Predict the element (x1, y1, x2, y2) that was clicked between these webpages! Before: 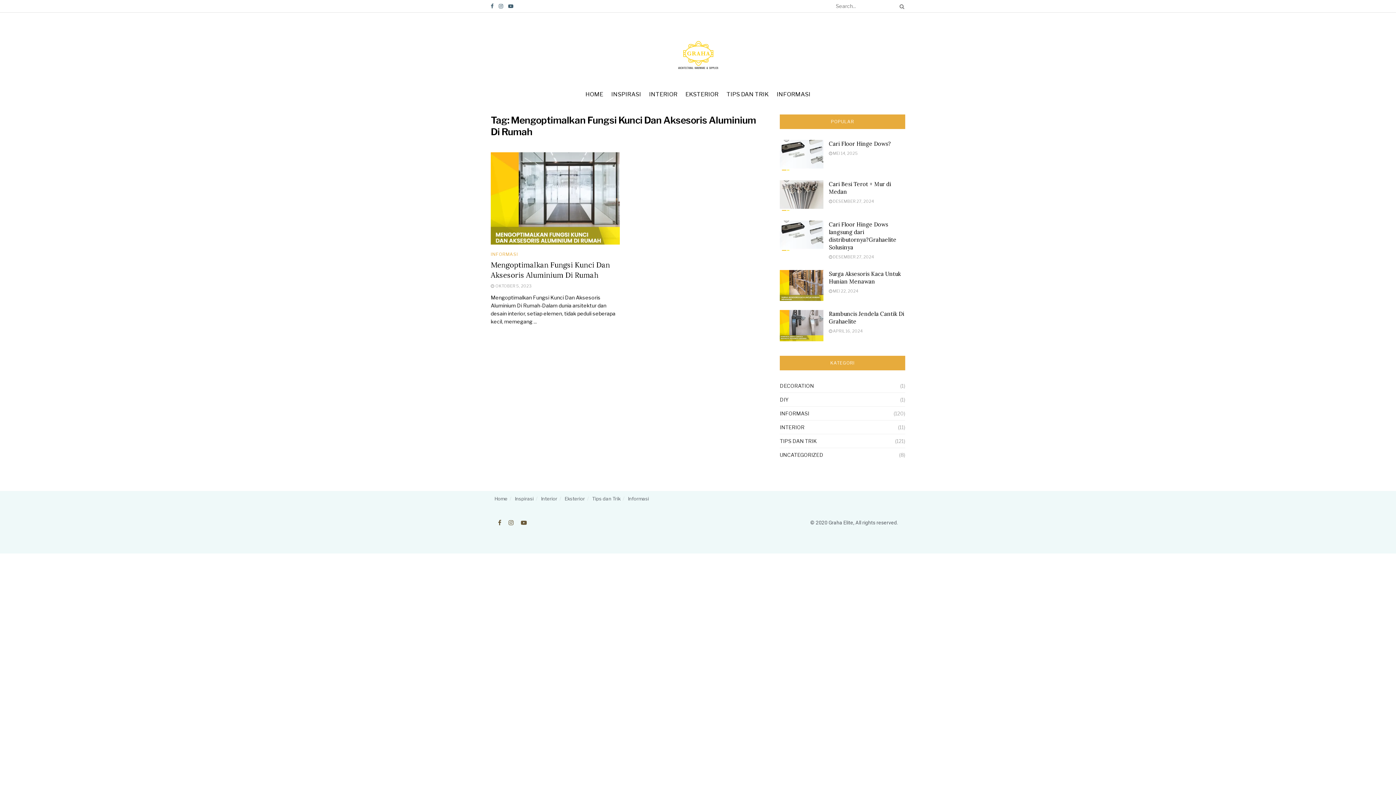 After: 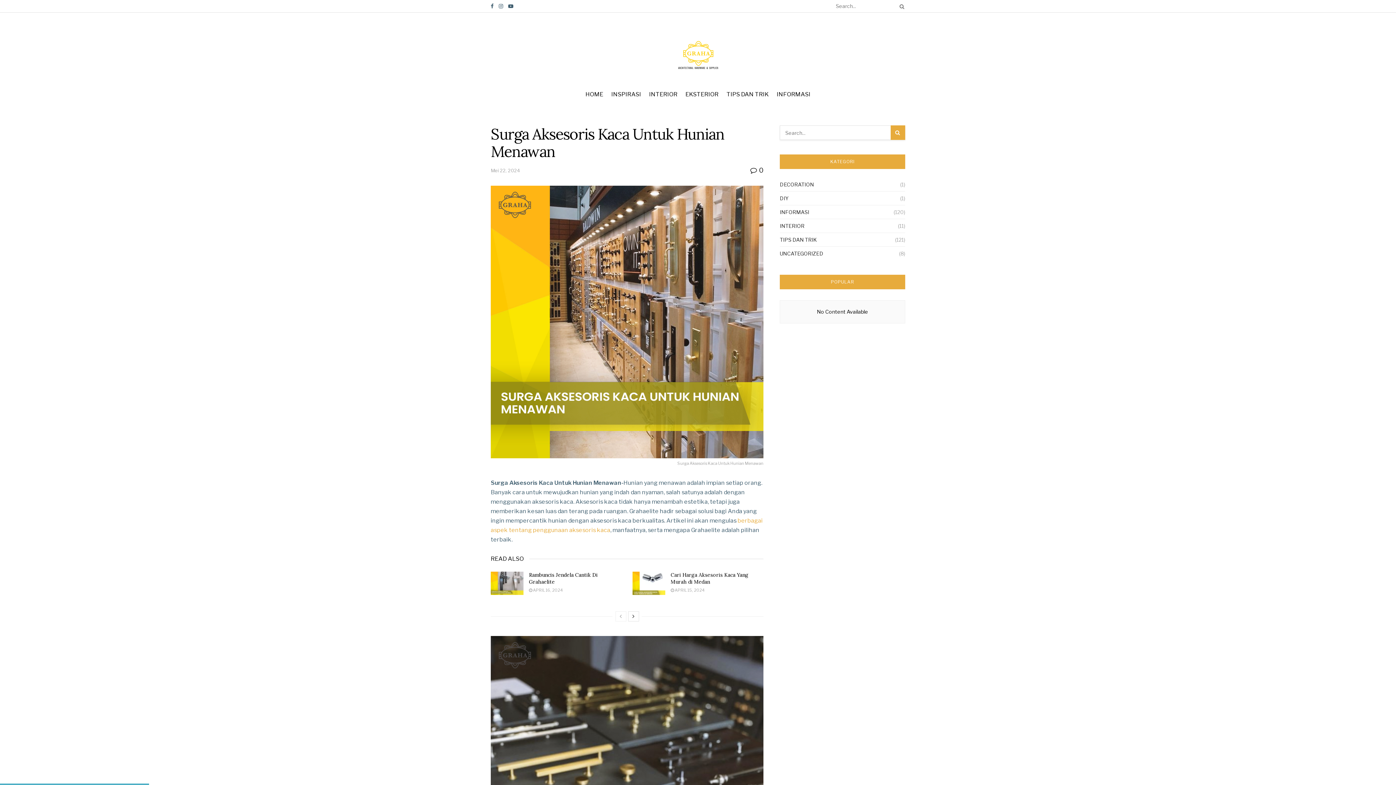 Action: bbox: (780, 270, 823, 301)